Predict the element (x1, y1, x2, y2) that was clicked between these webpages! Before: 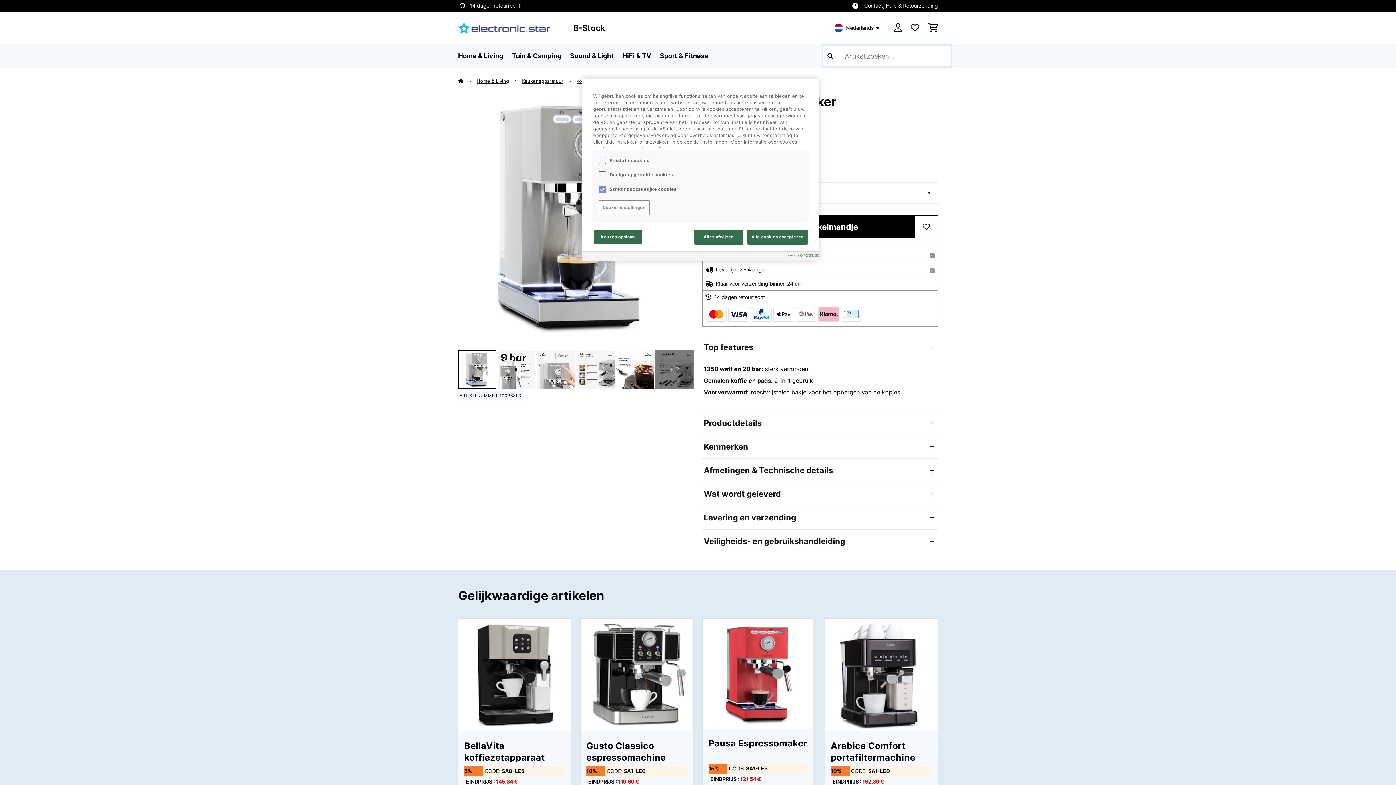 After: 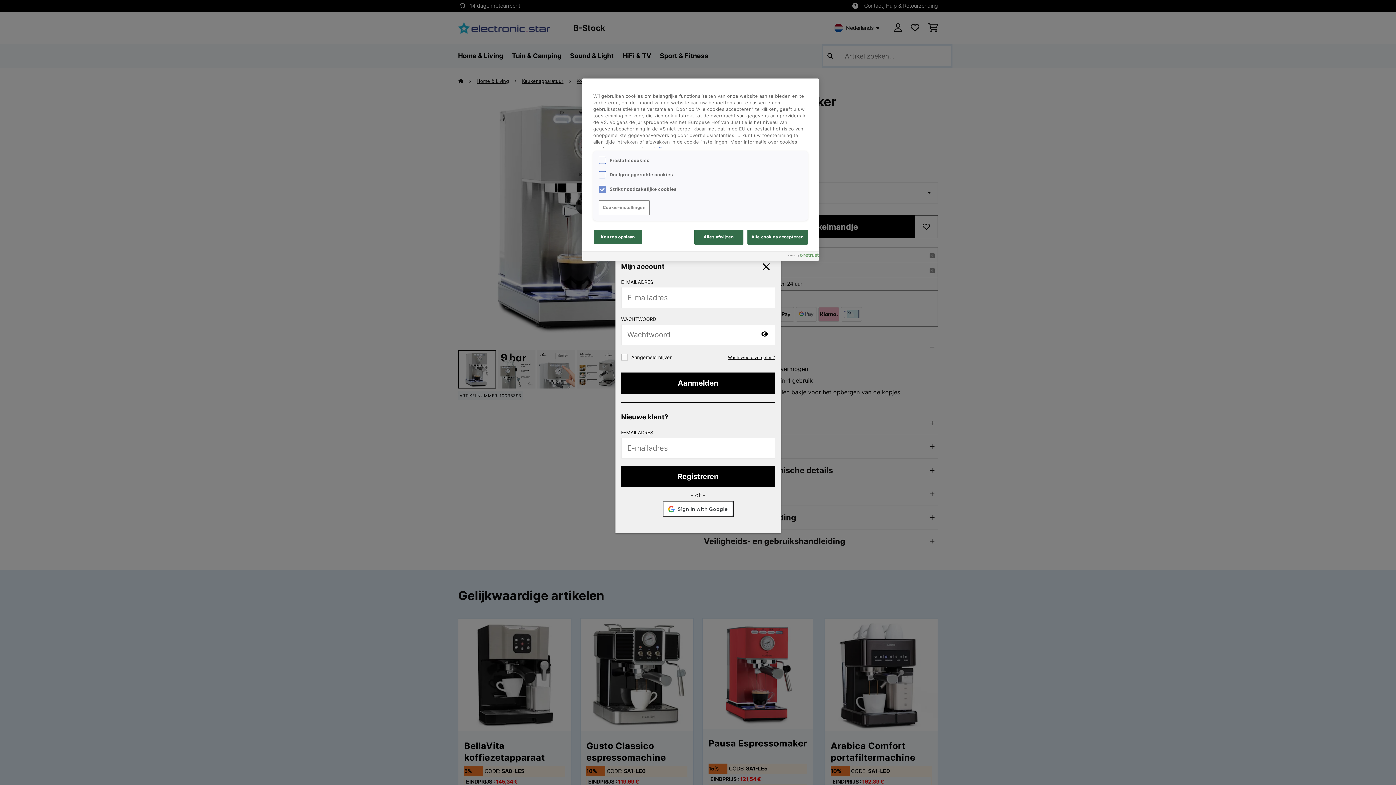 Action: bbox: (914, 215, 938, 238)